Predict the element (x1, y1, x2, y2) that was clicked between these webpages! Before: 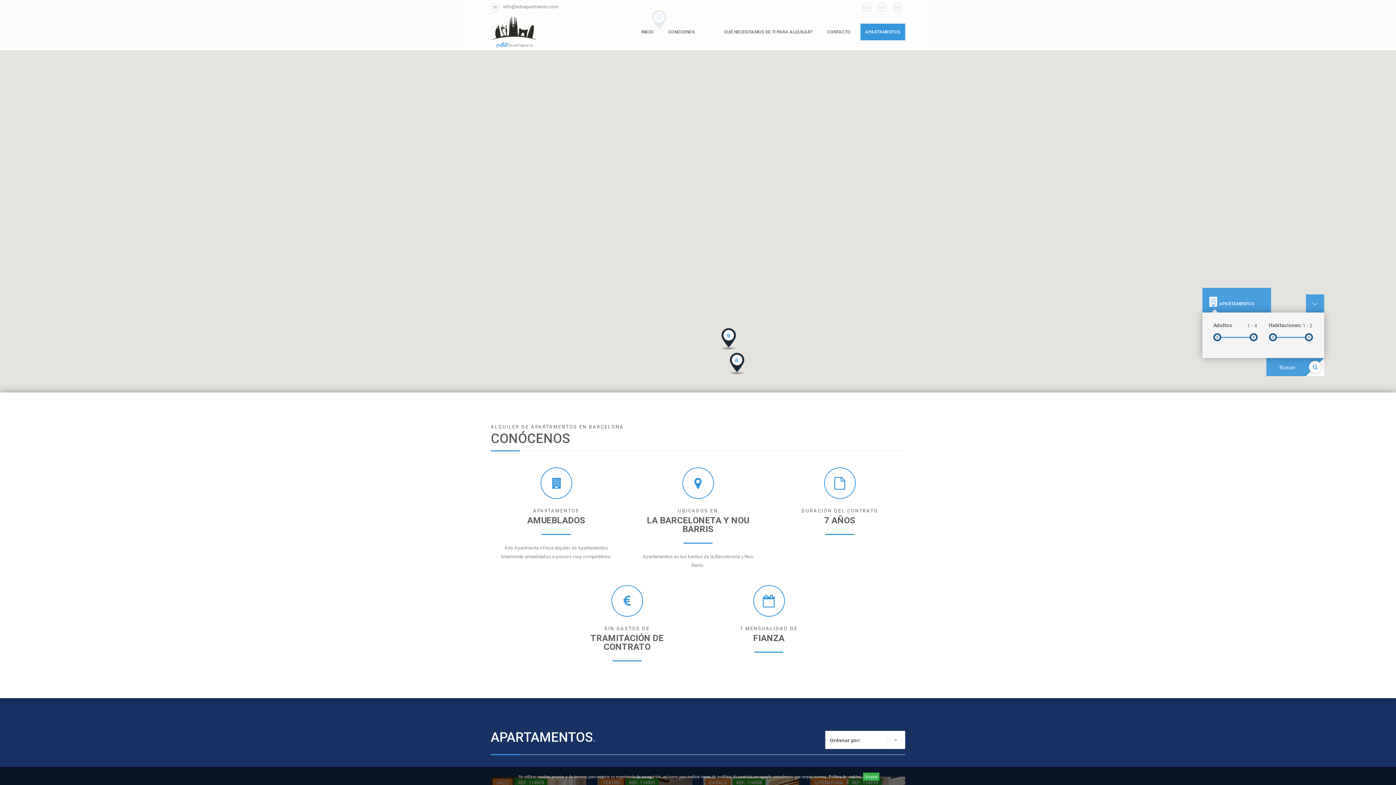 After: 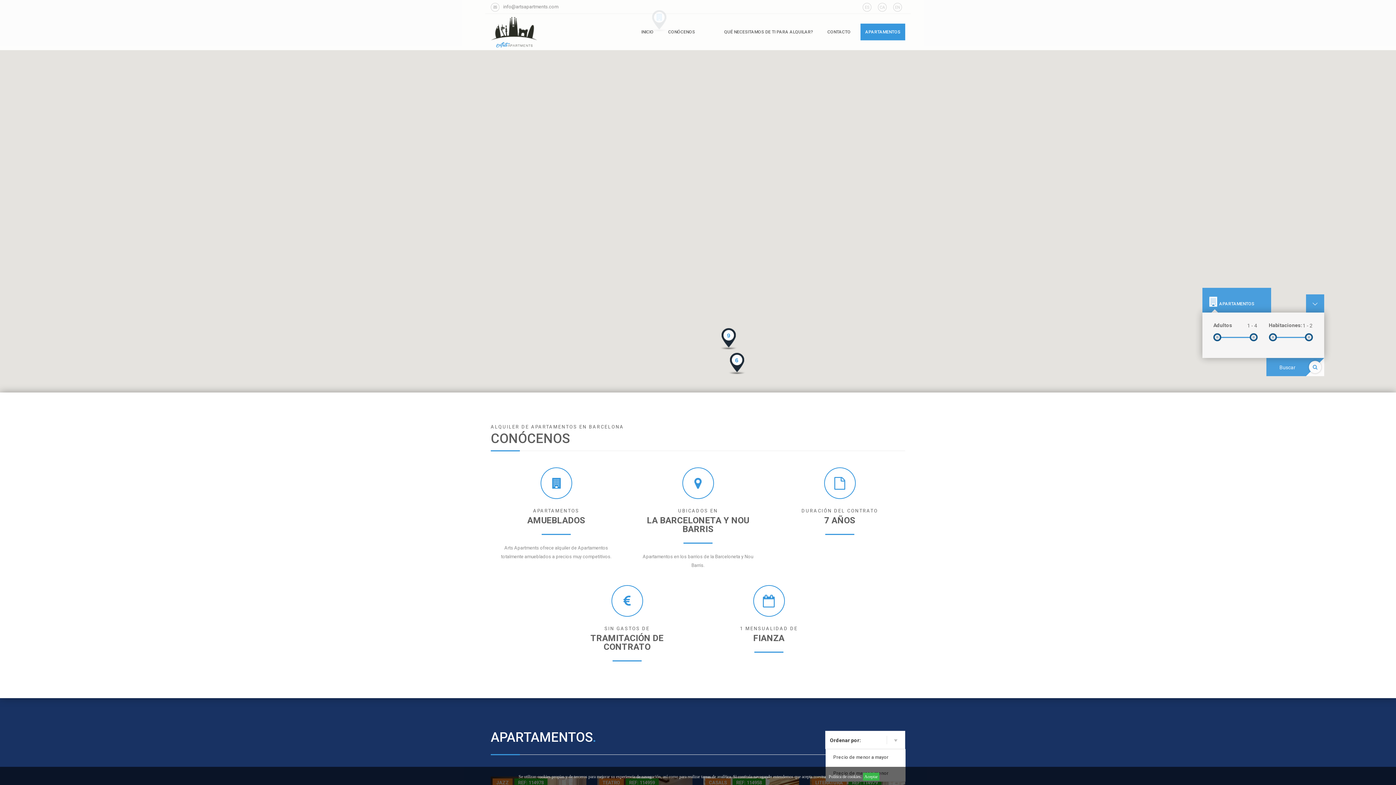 Action: label: Ordenar por:
  bbox: (825, 731, 905, 749)